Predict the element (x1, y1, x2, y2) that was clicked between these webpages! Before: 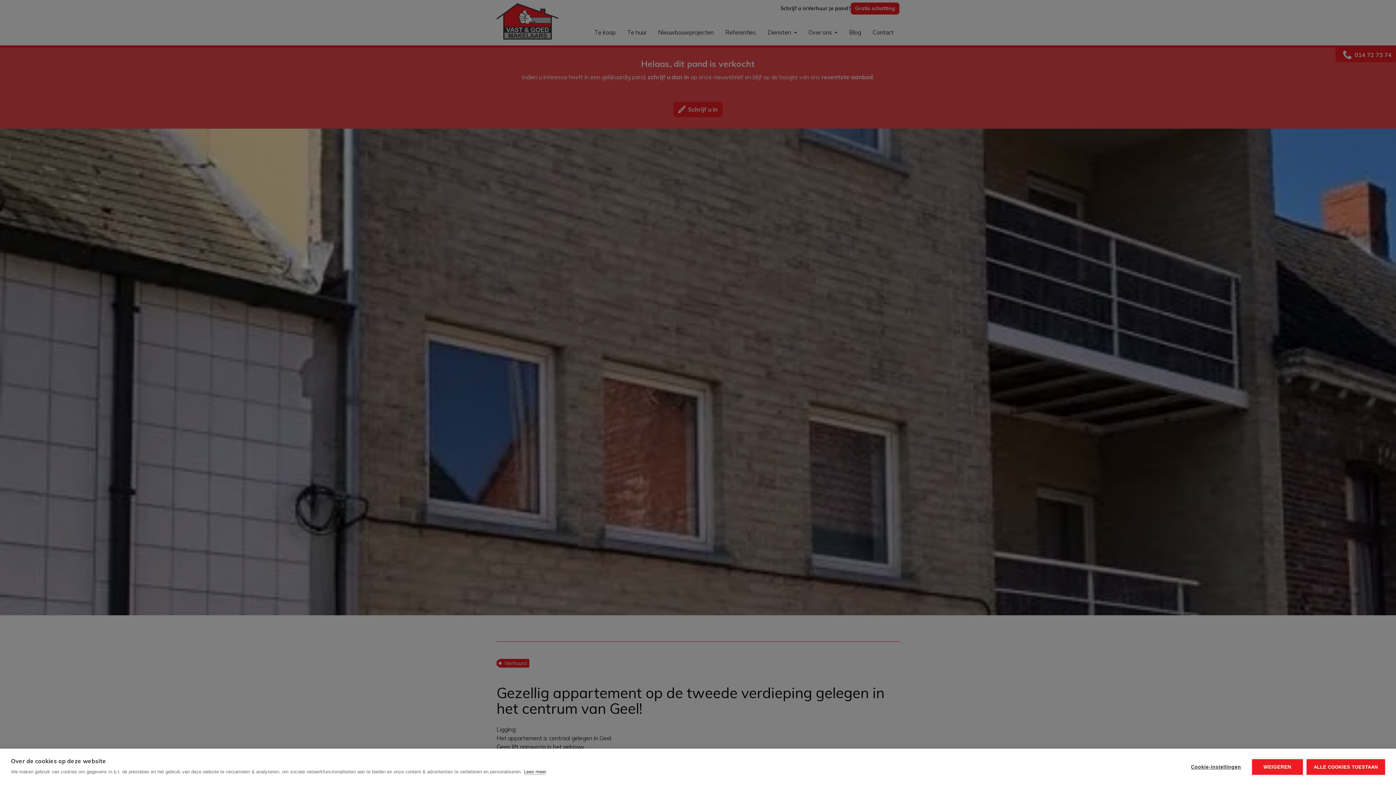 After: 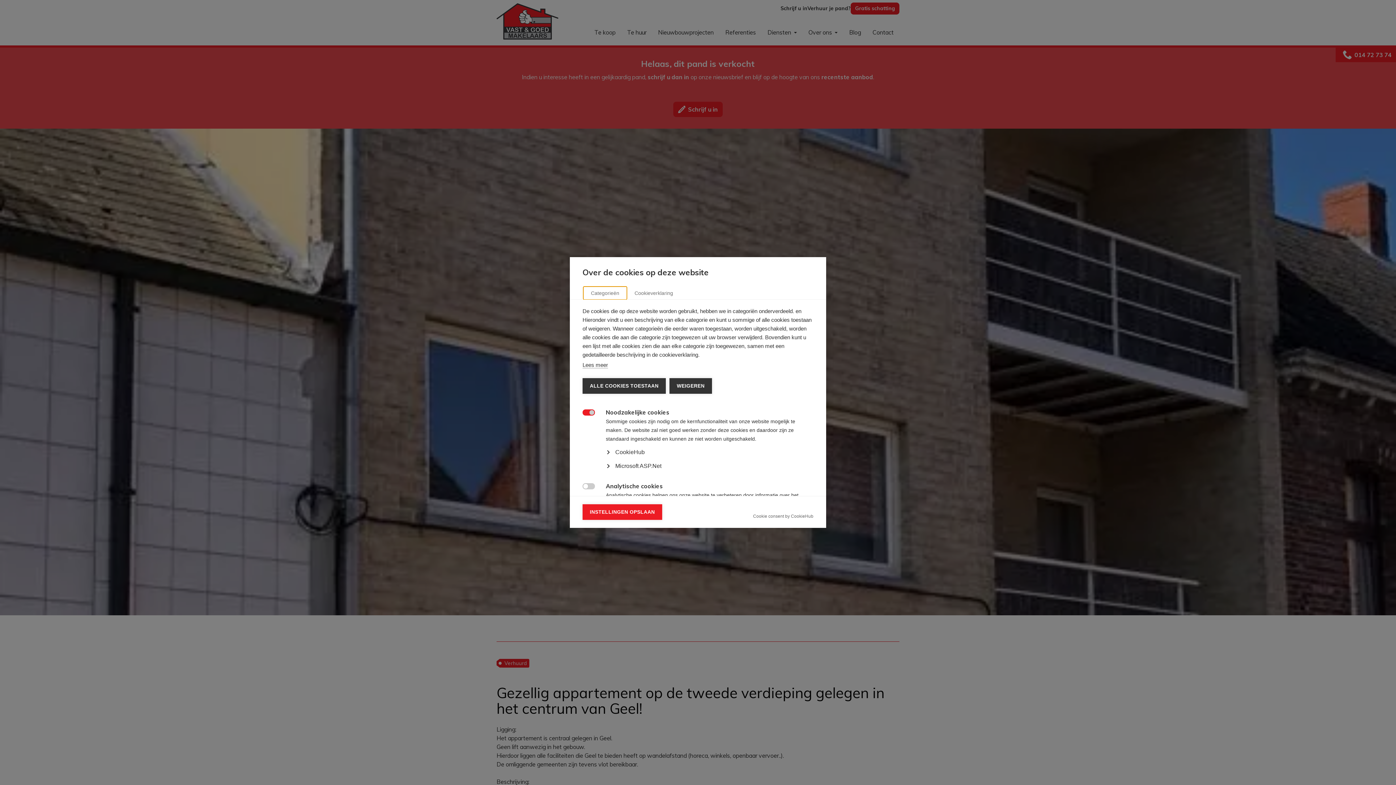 Action: bbox: (1183, 759, 1248, 775) label: Cookie-instellingen